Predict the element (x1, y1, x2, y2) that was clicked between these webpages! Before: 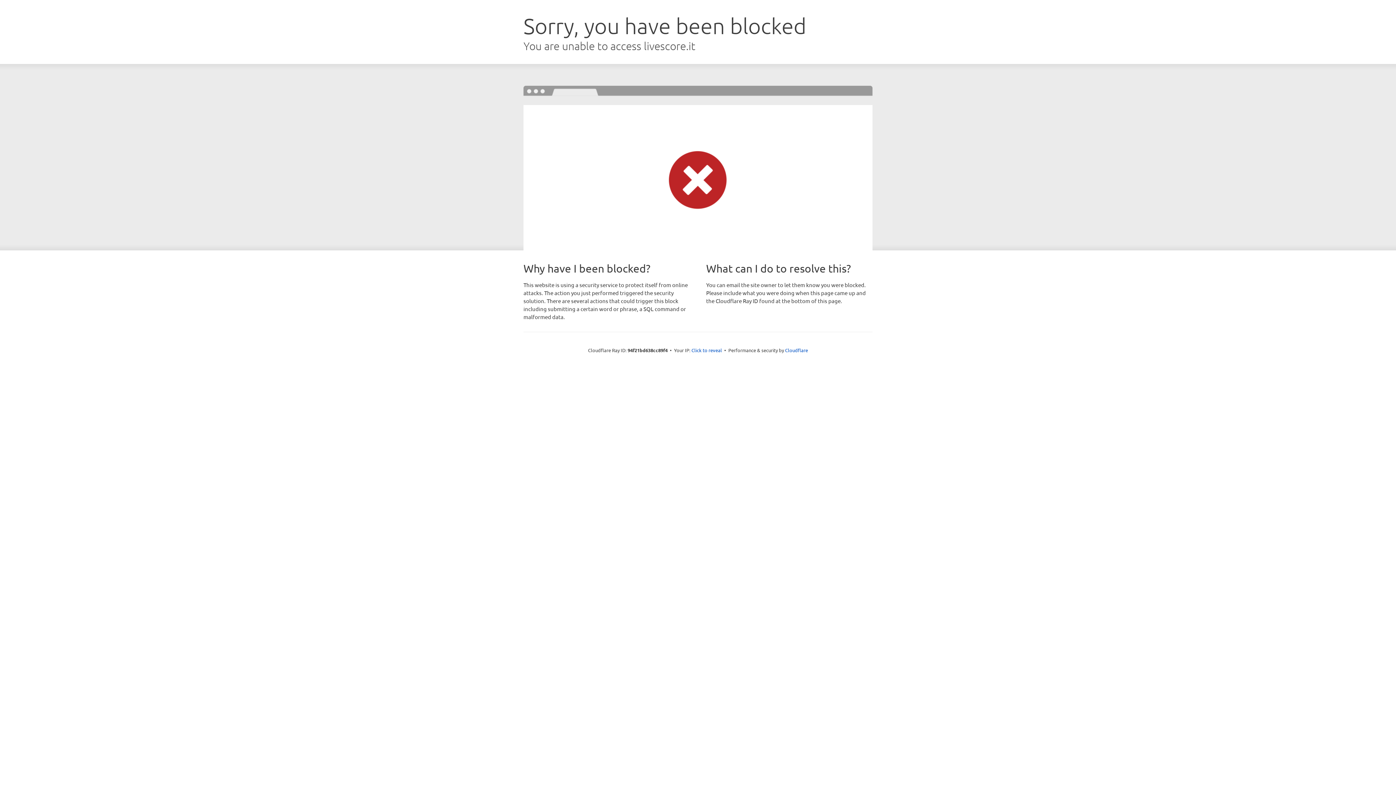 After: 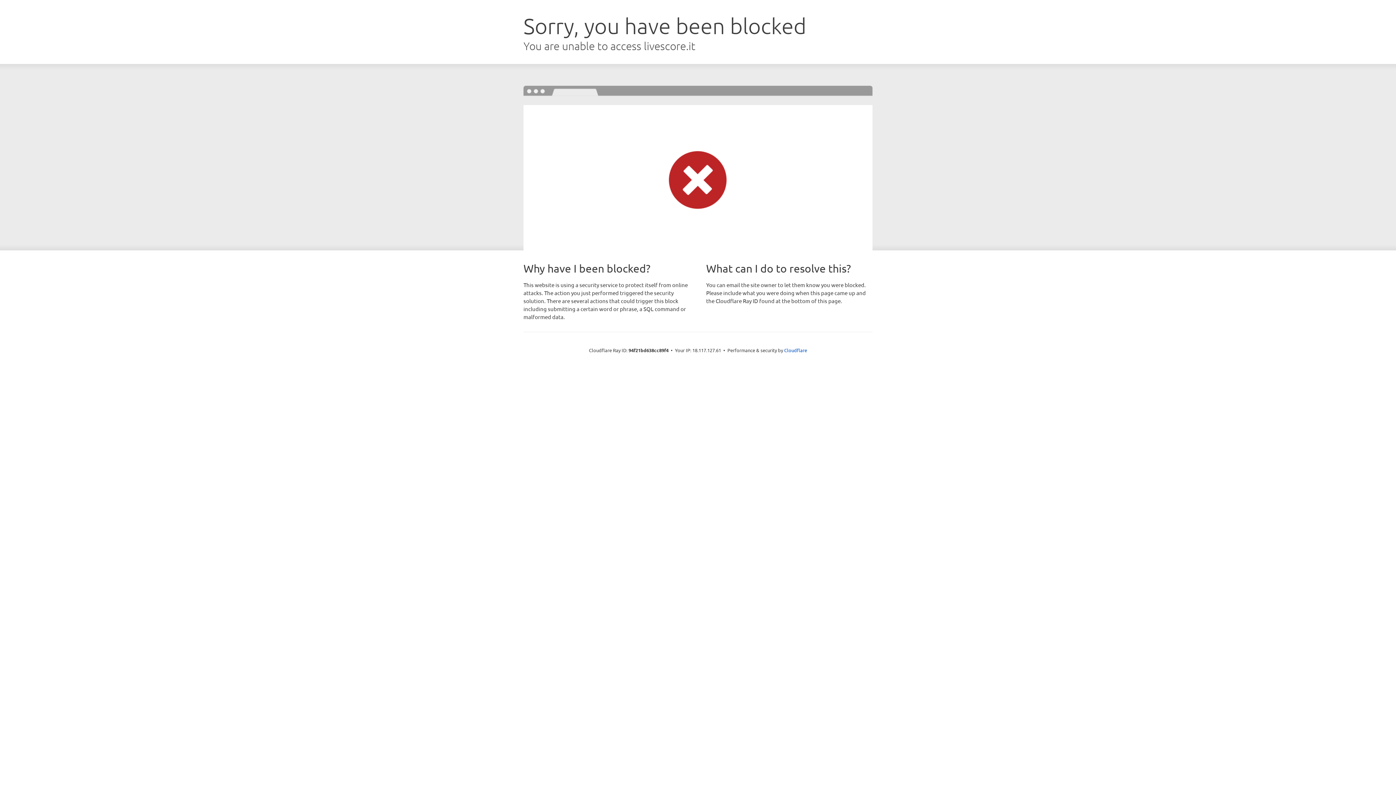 Action: label: Click to reveal bbox: (691, 346, 722, 353)